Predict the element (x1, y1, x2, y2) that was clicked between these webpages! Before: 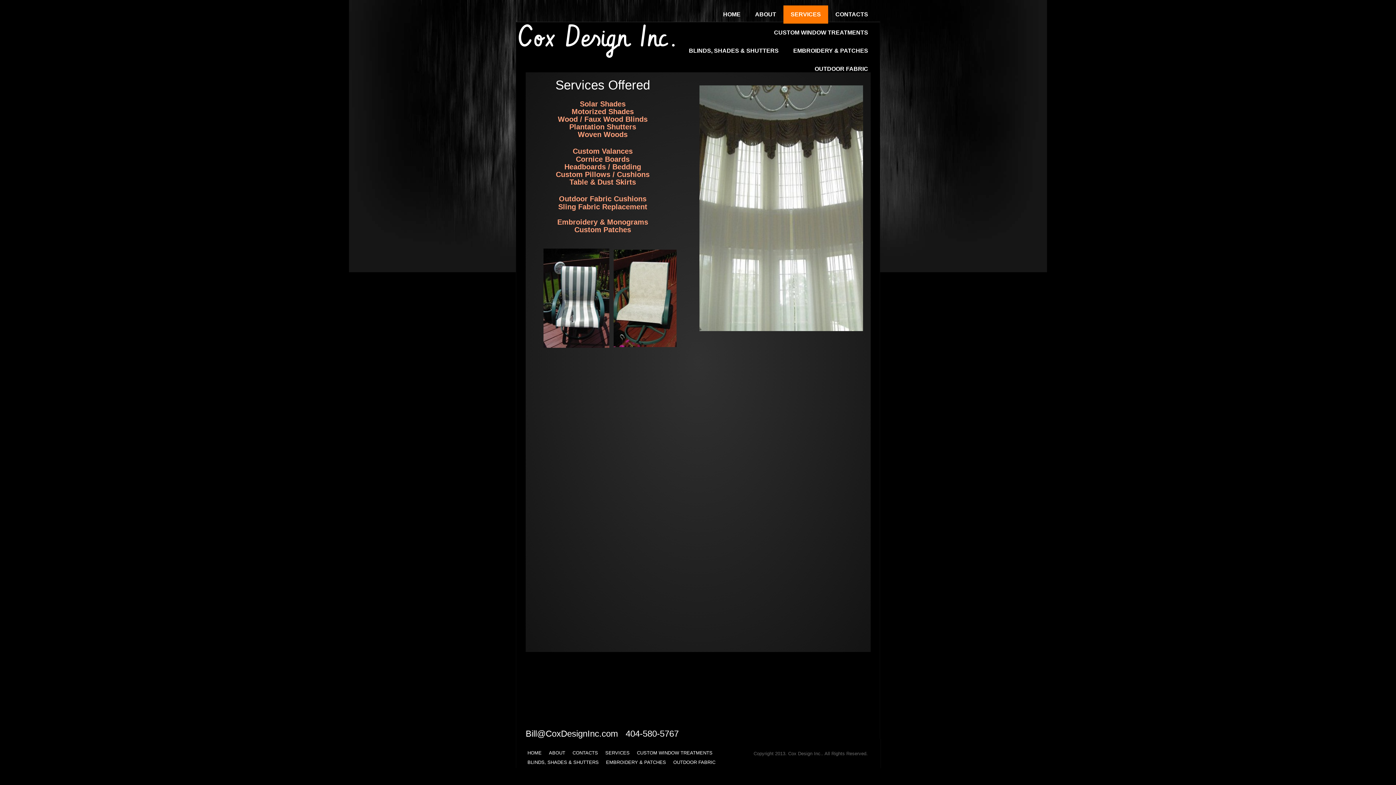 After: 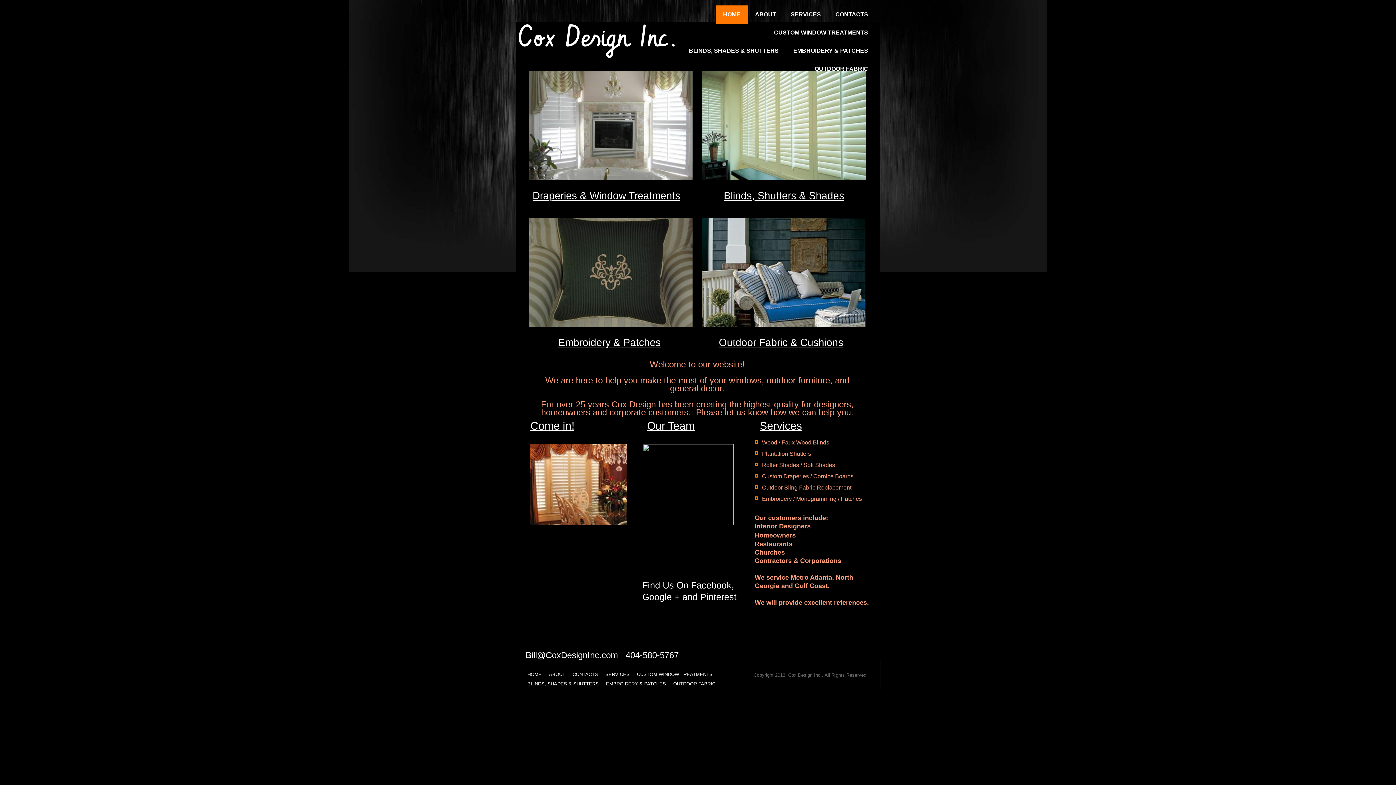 Action: label: HOME bbox: (716, 5, 748, 23)